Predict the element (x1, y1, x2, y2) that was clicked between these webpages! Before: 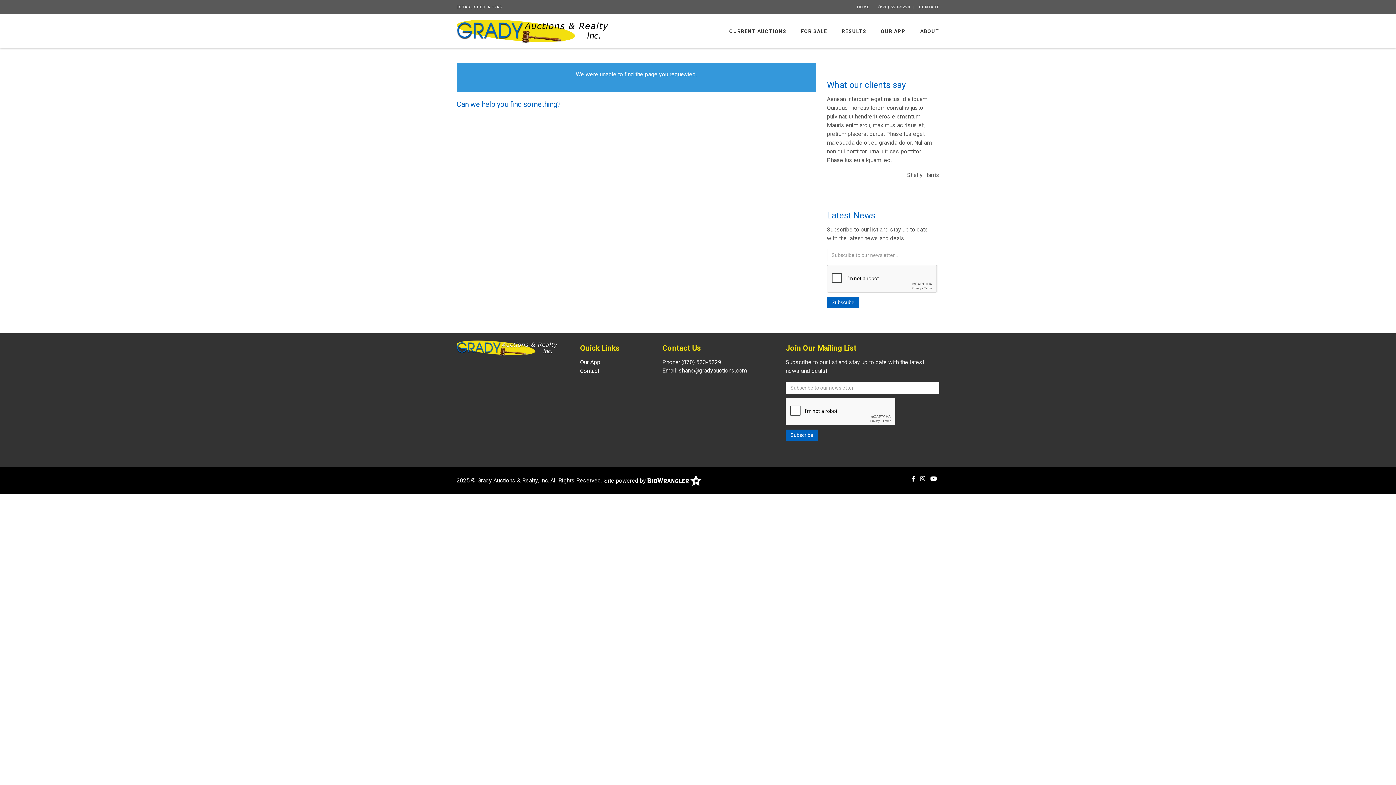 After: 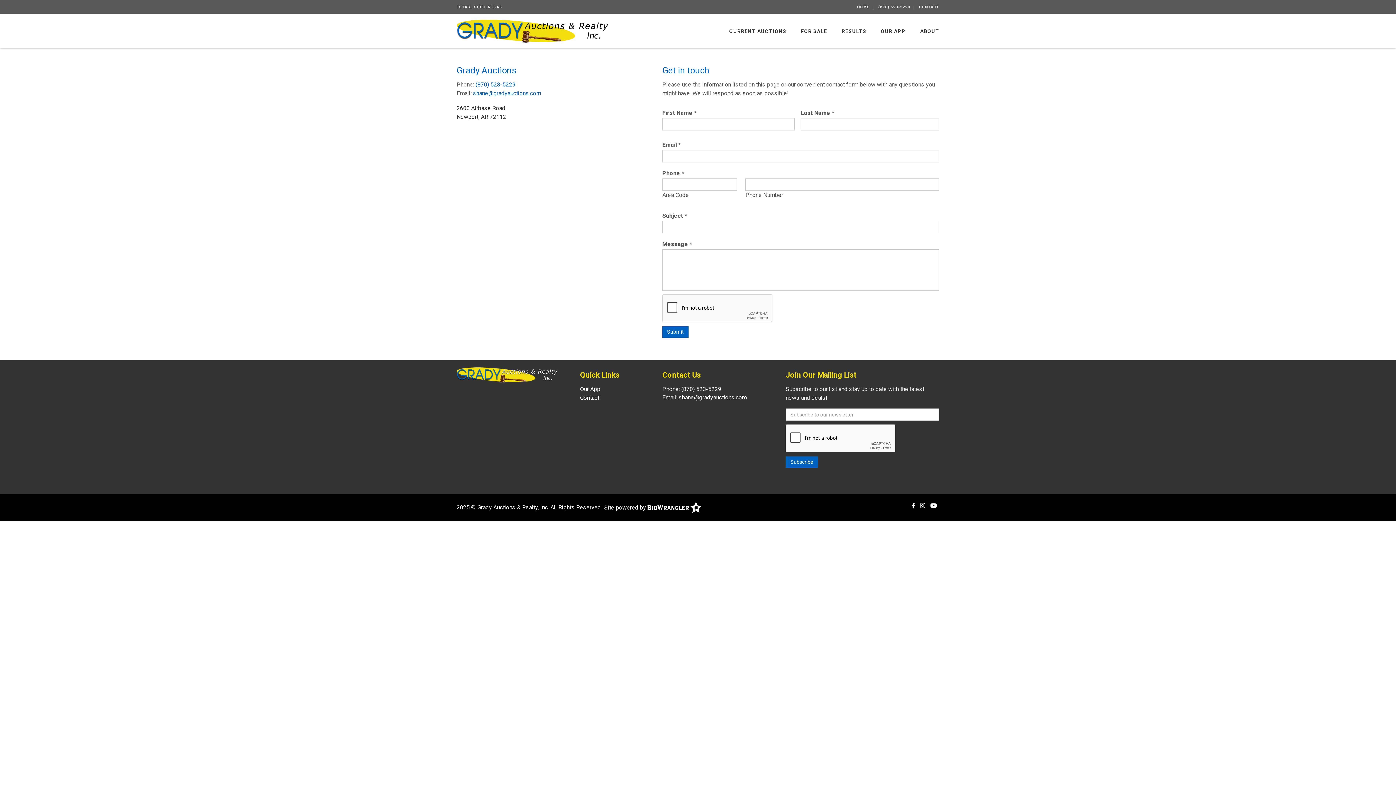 Action: label: CONTACT bbox: (919, 5, 939, 9)